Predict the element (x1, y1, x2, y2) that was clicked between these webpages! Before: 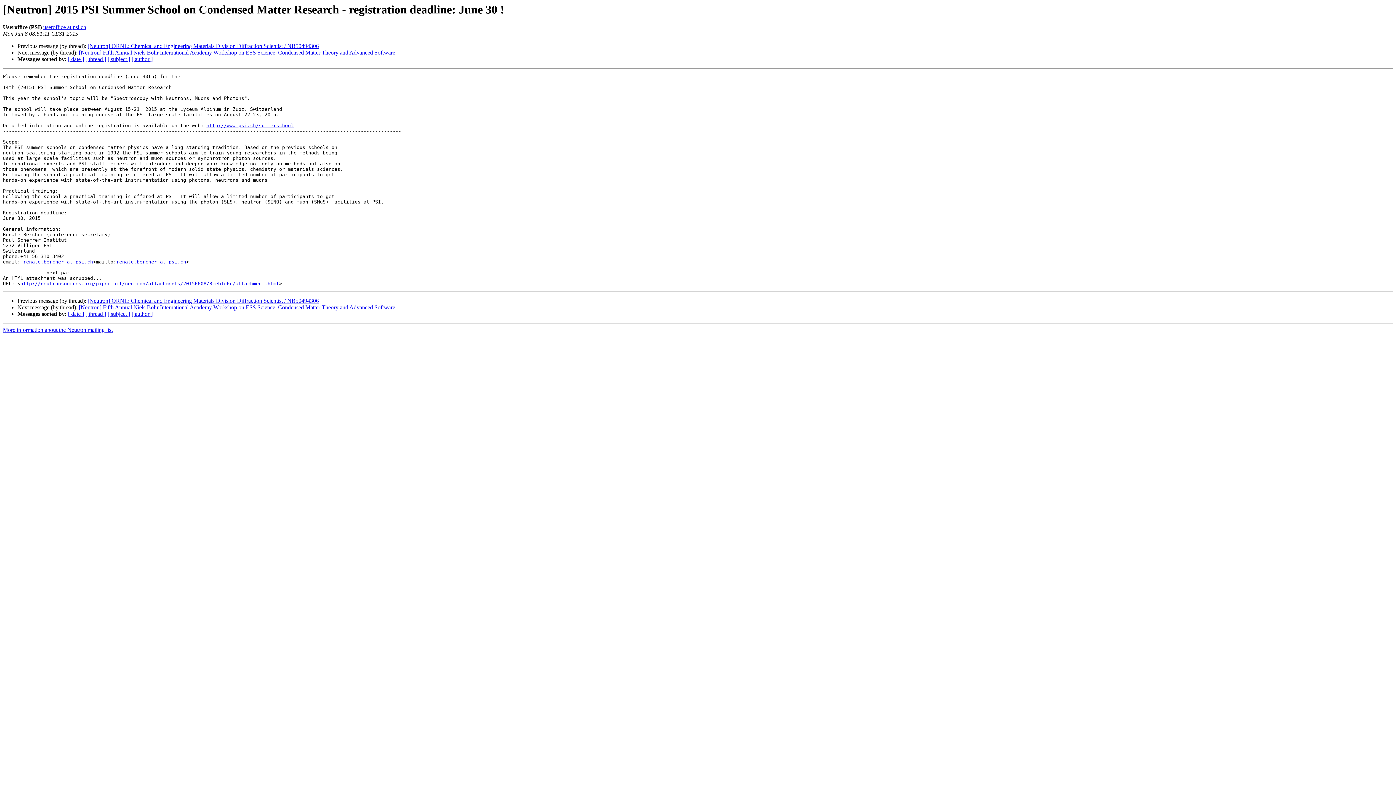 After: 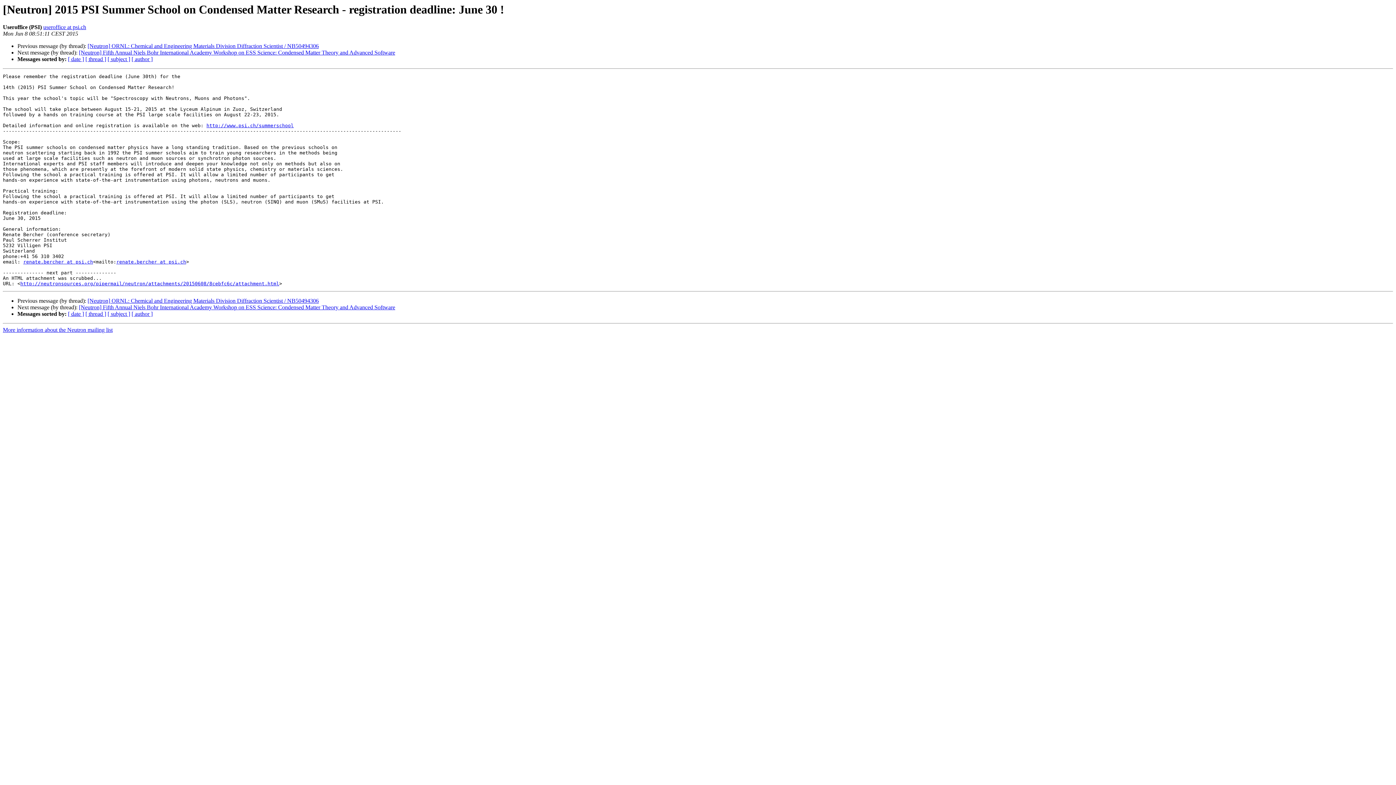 Action: bbox: (43, 24, 86, 30) label: useroffice at psi.ch